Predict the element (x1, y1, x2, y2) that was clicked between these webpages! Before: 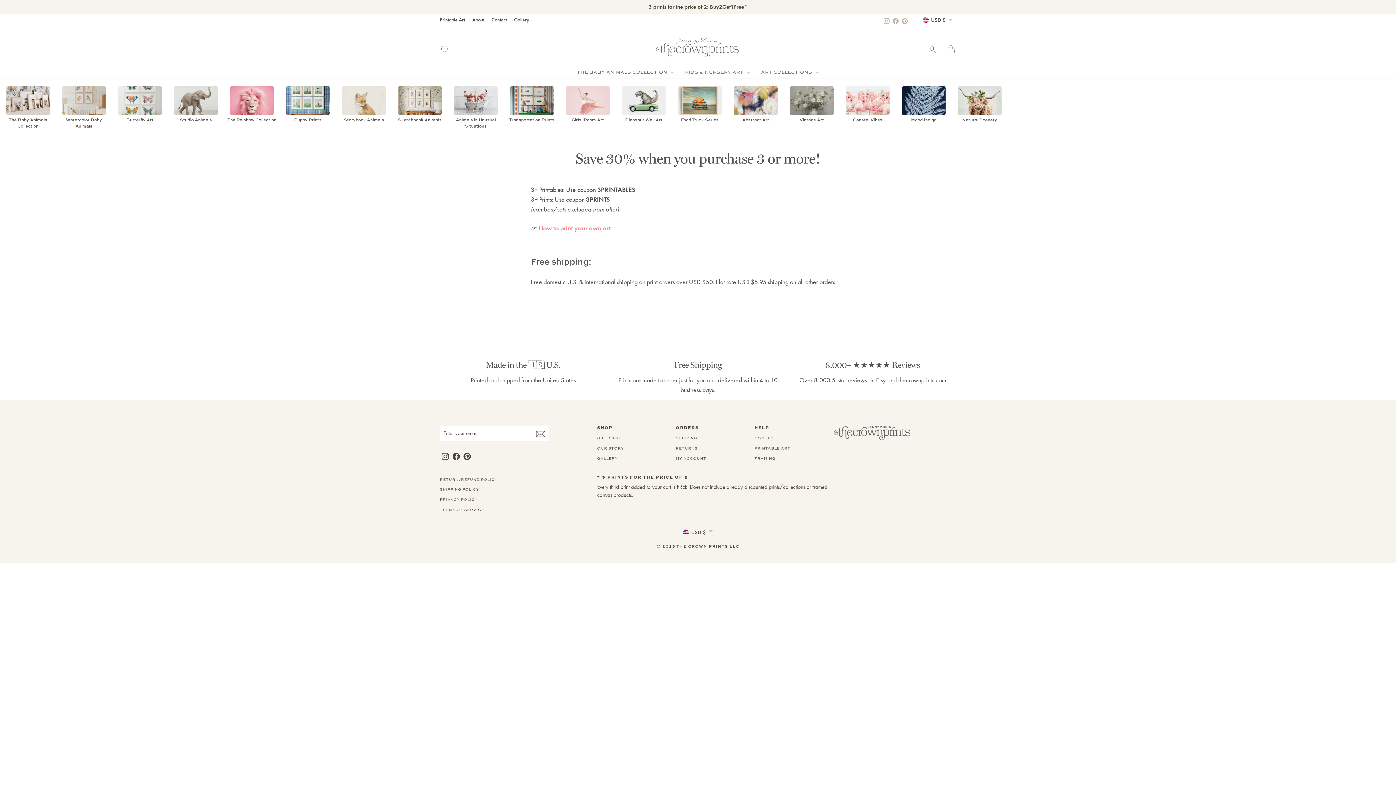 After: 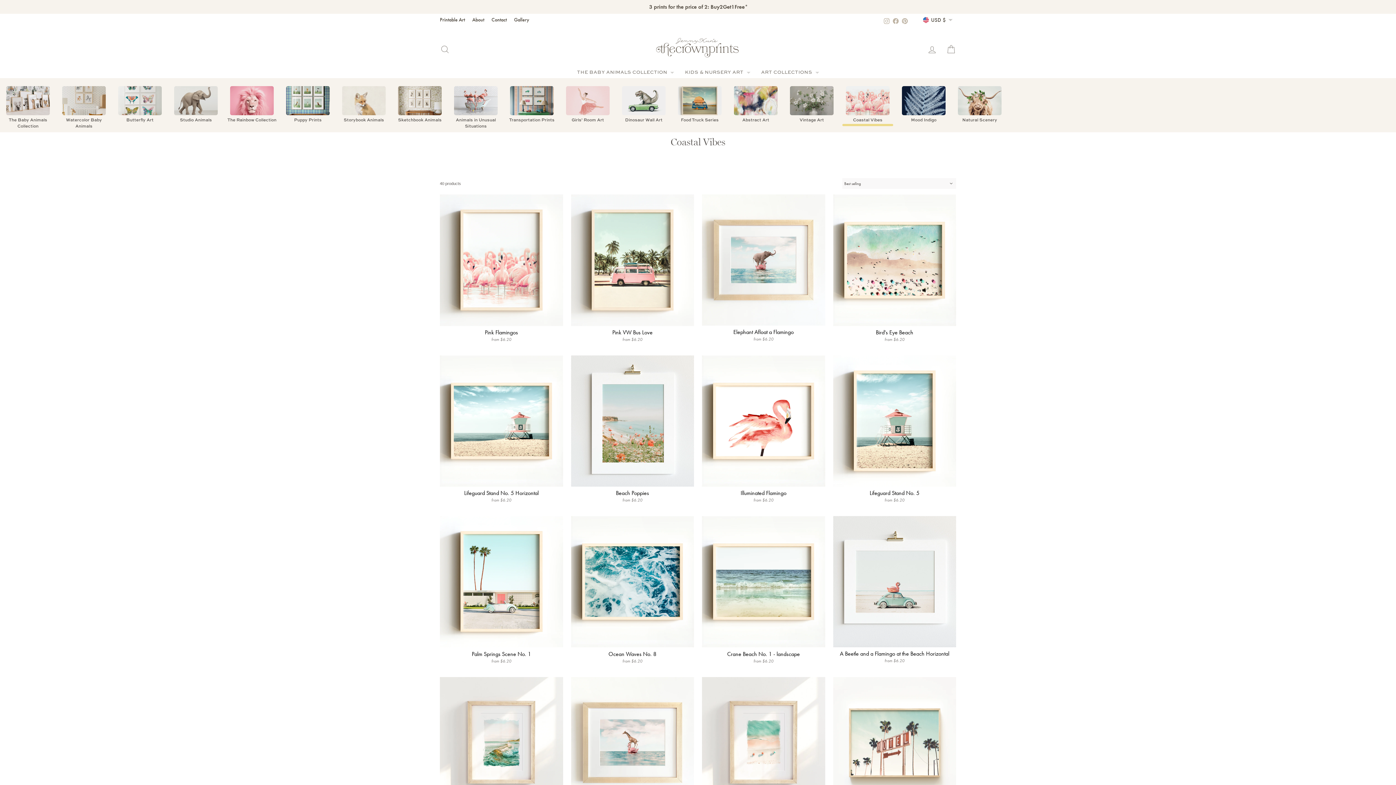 Action: bbox: (846, 86, 889, 123) label: Coastal Vibes